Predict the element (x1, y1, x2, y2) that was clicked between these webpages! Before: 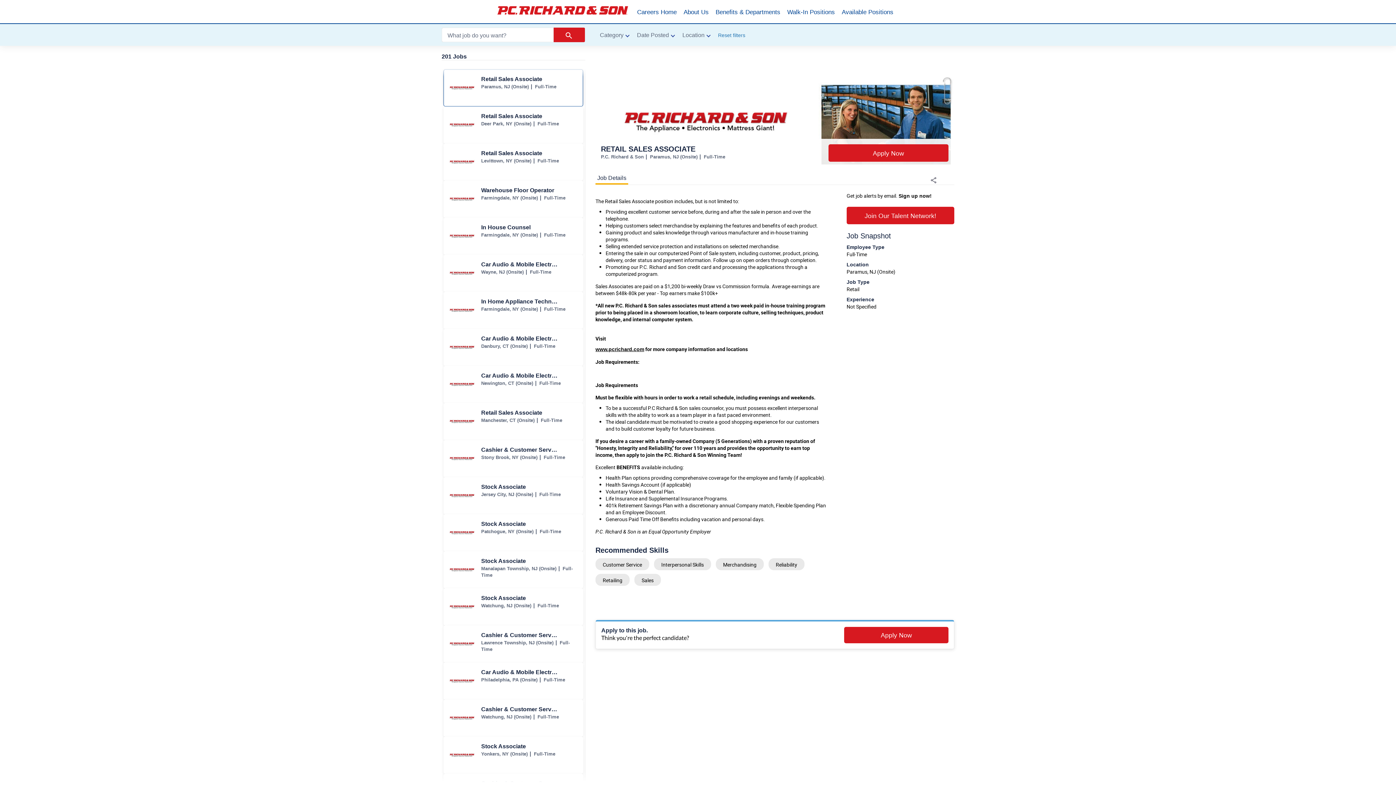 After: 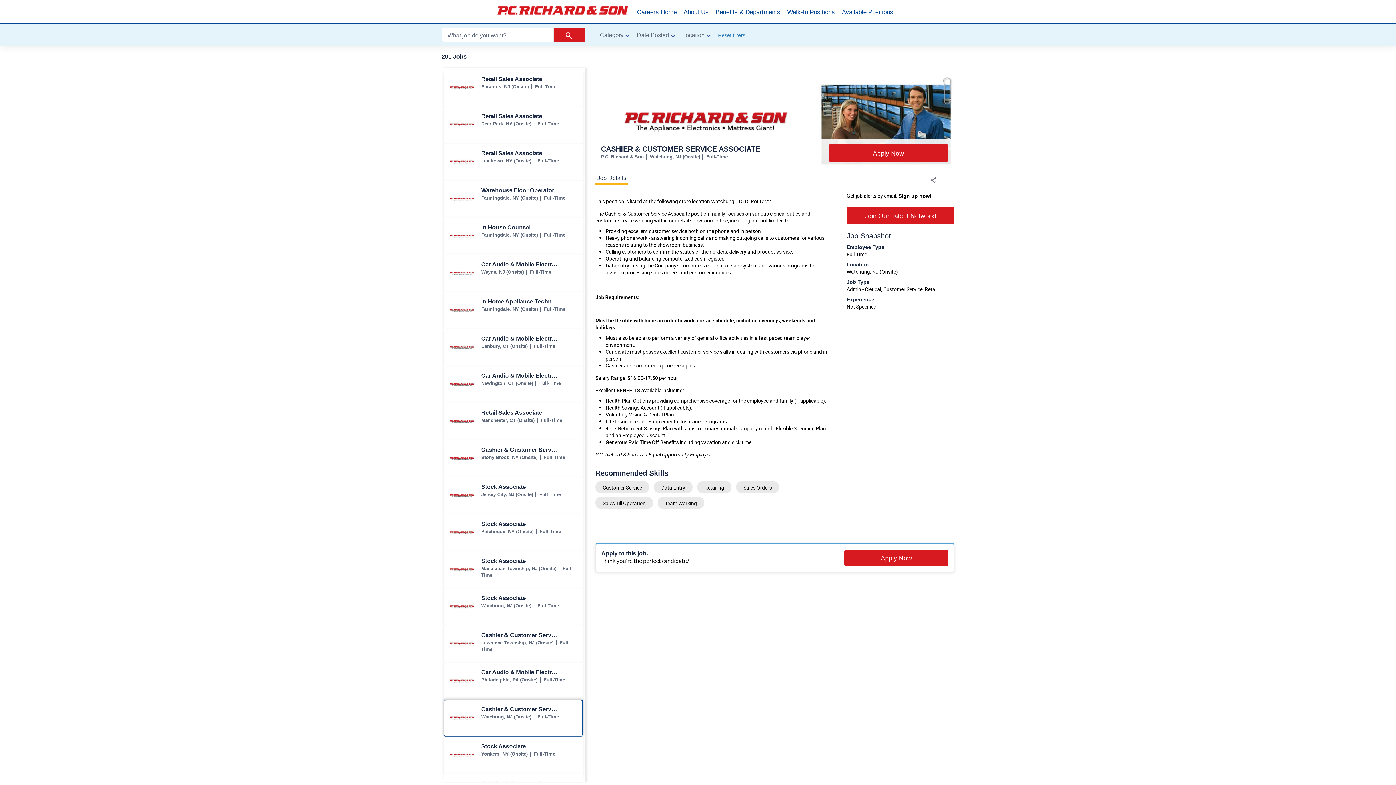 Action: label: Cashier & Customer Service Associate jobs in Watchung bbox: (444, 700, 582, 736)